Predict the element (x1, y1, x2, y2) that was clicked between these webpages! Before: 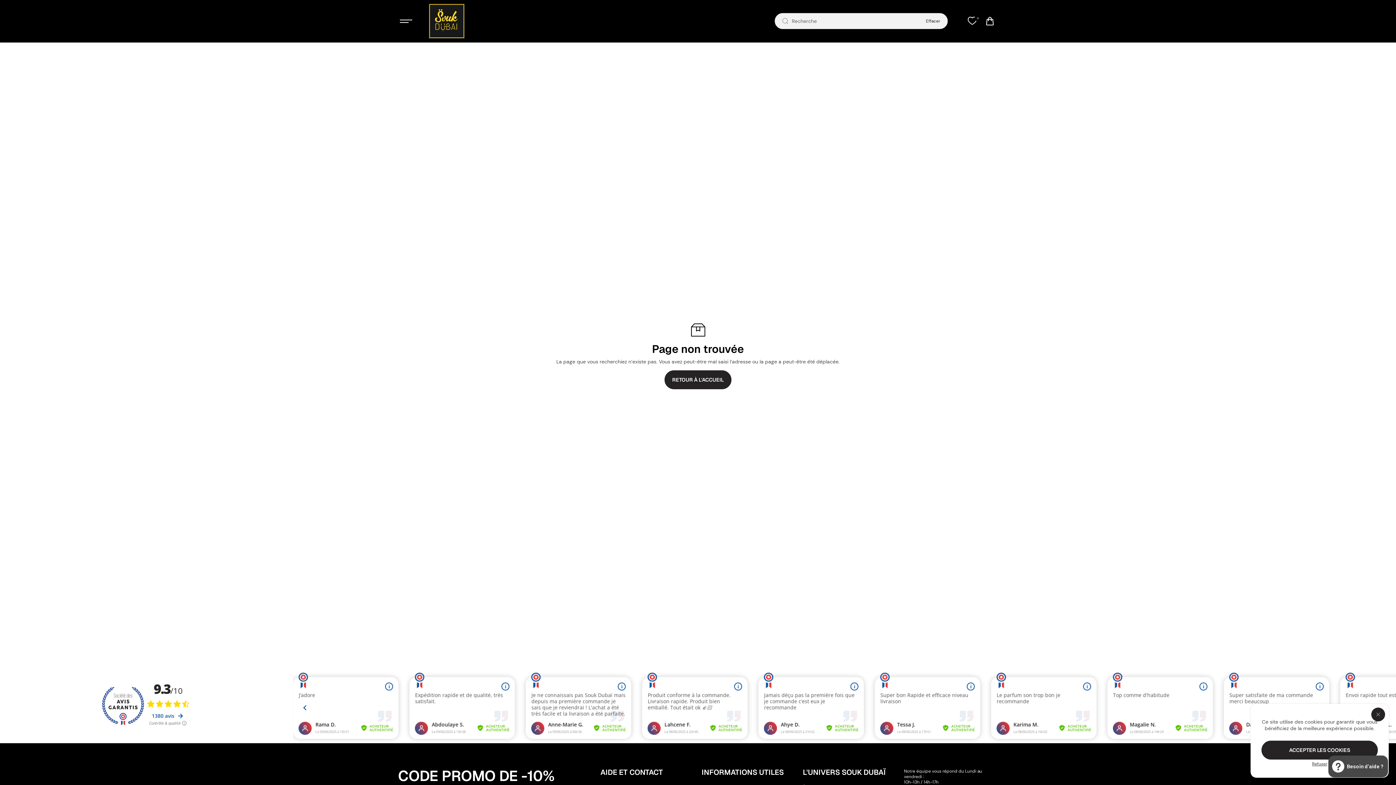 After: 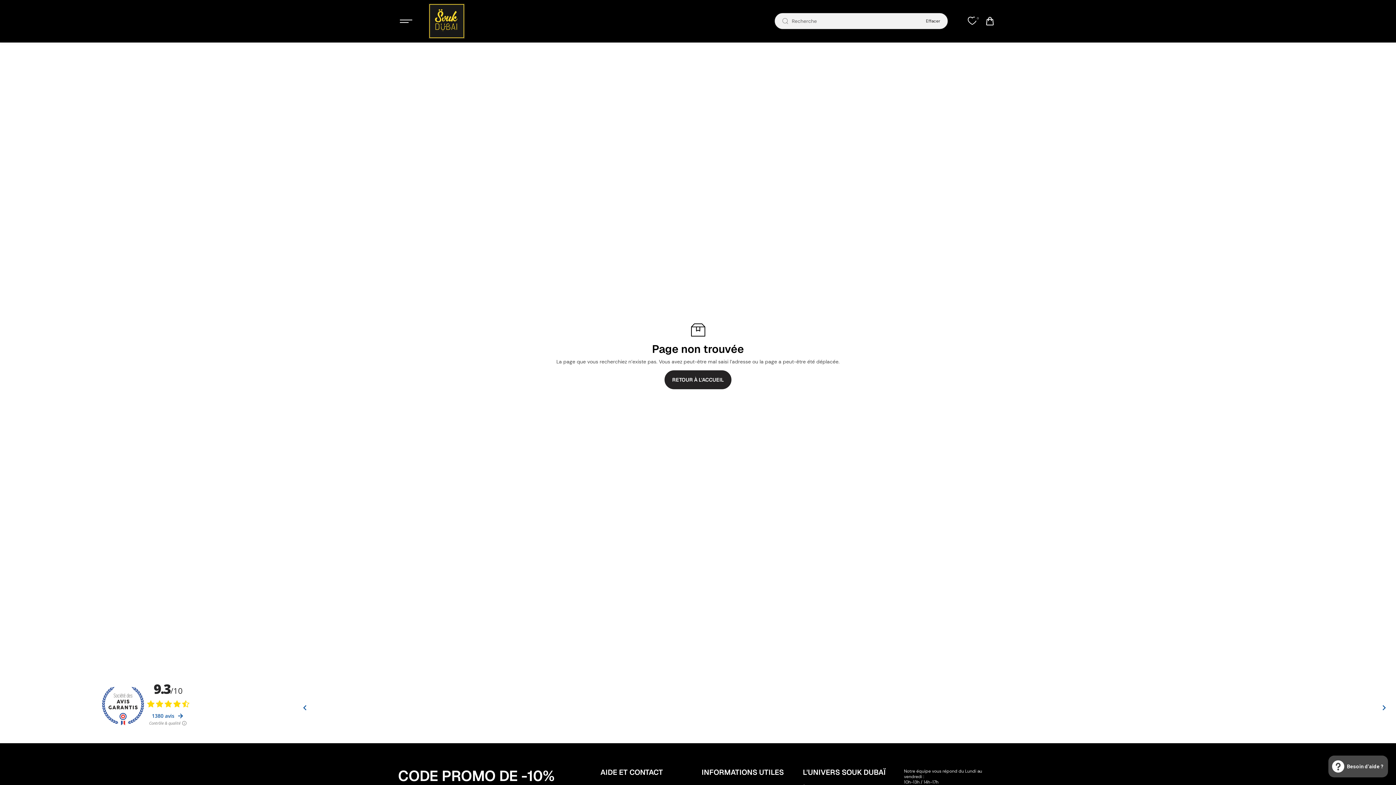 Action: label: Refuser bbox: (1312, 760, 1327, 767)